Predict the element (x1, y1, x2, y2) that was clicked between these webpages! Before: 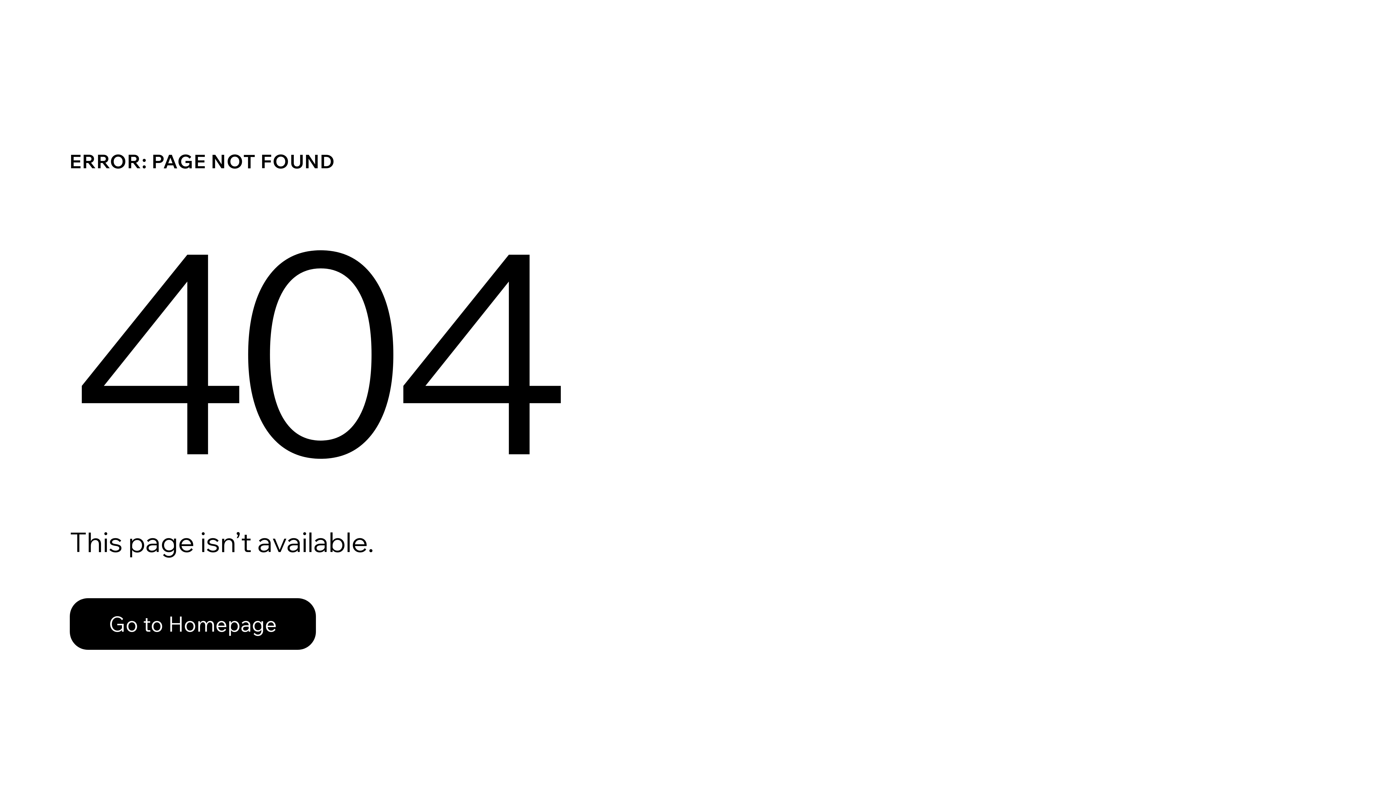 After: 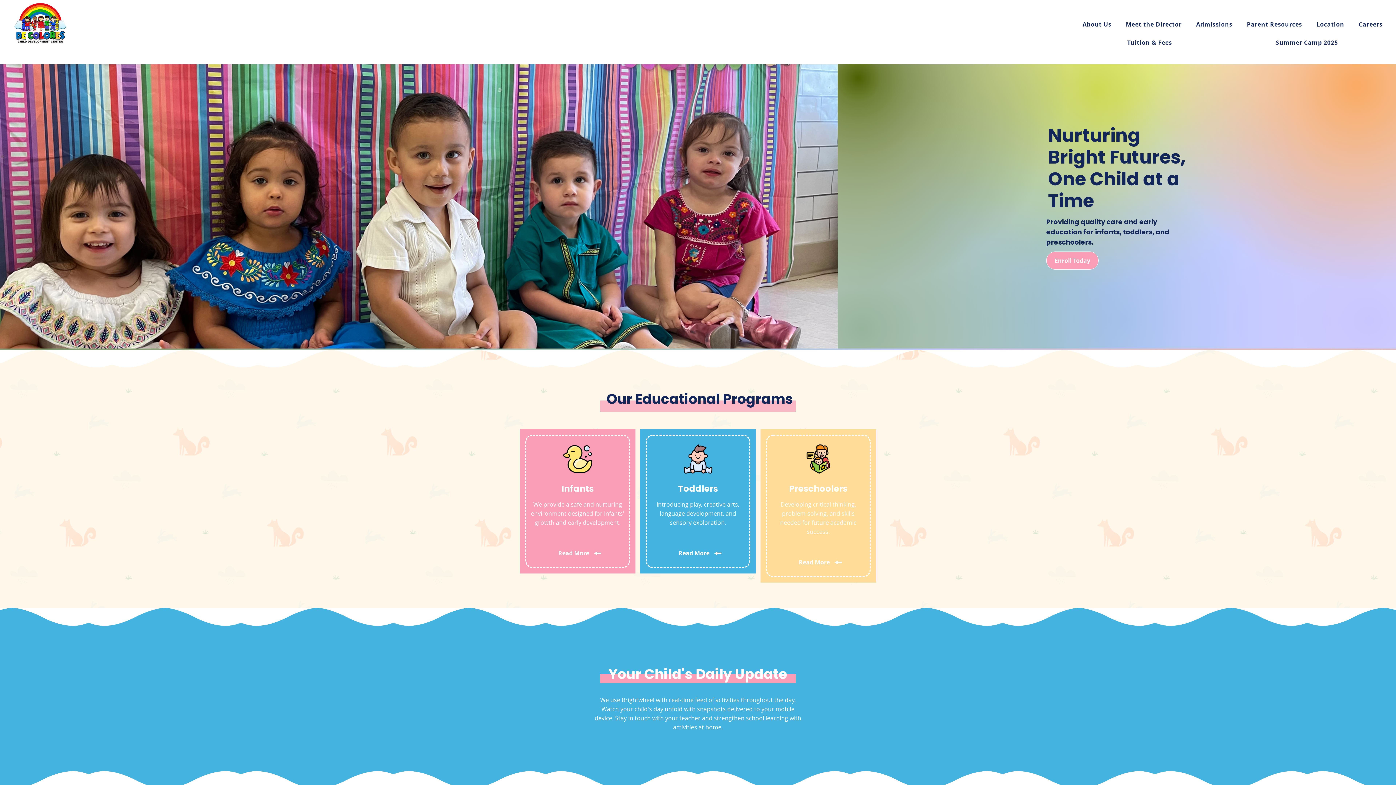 Action: bbox: (69, 598, 316, 650) label: Go to Homepage